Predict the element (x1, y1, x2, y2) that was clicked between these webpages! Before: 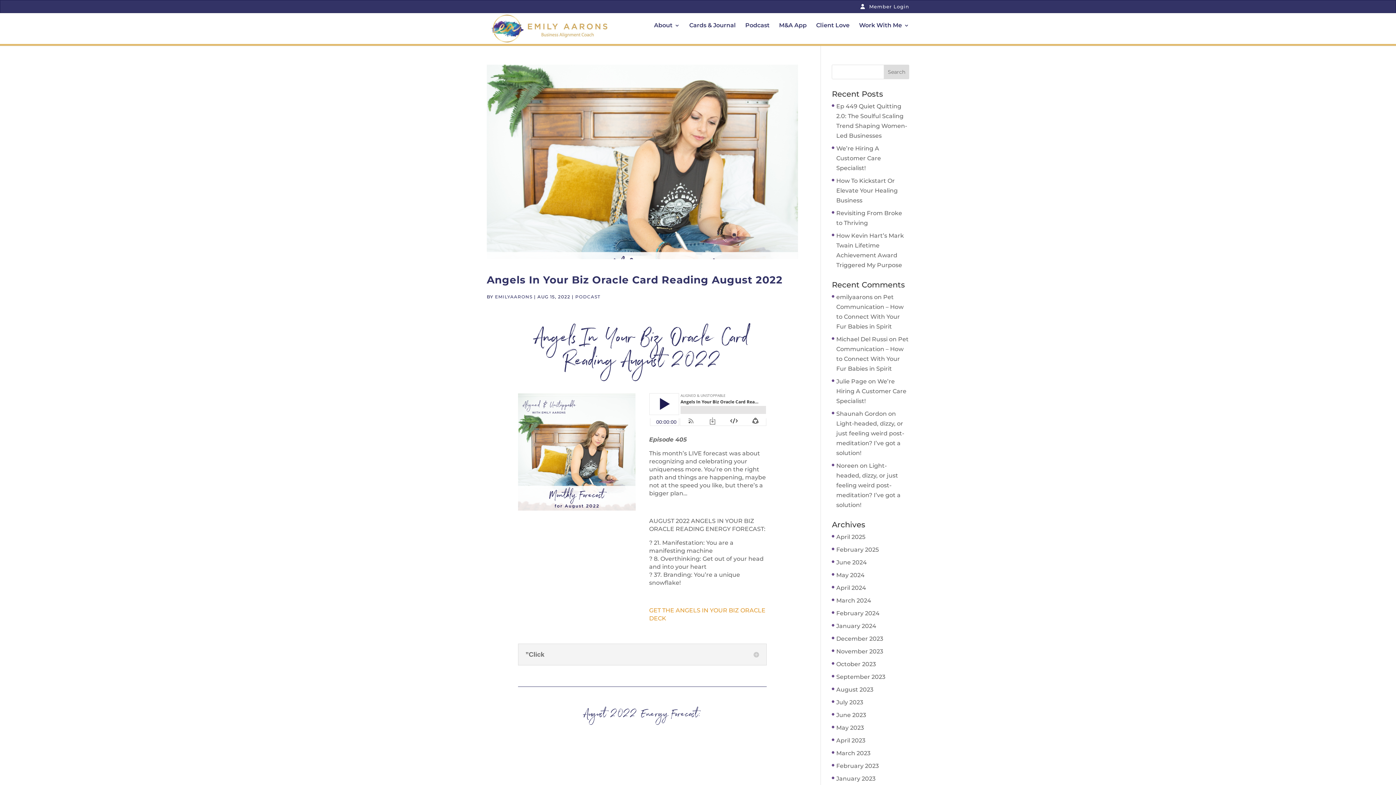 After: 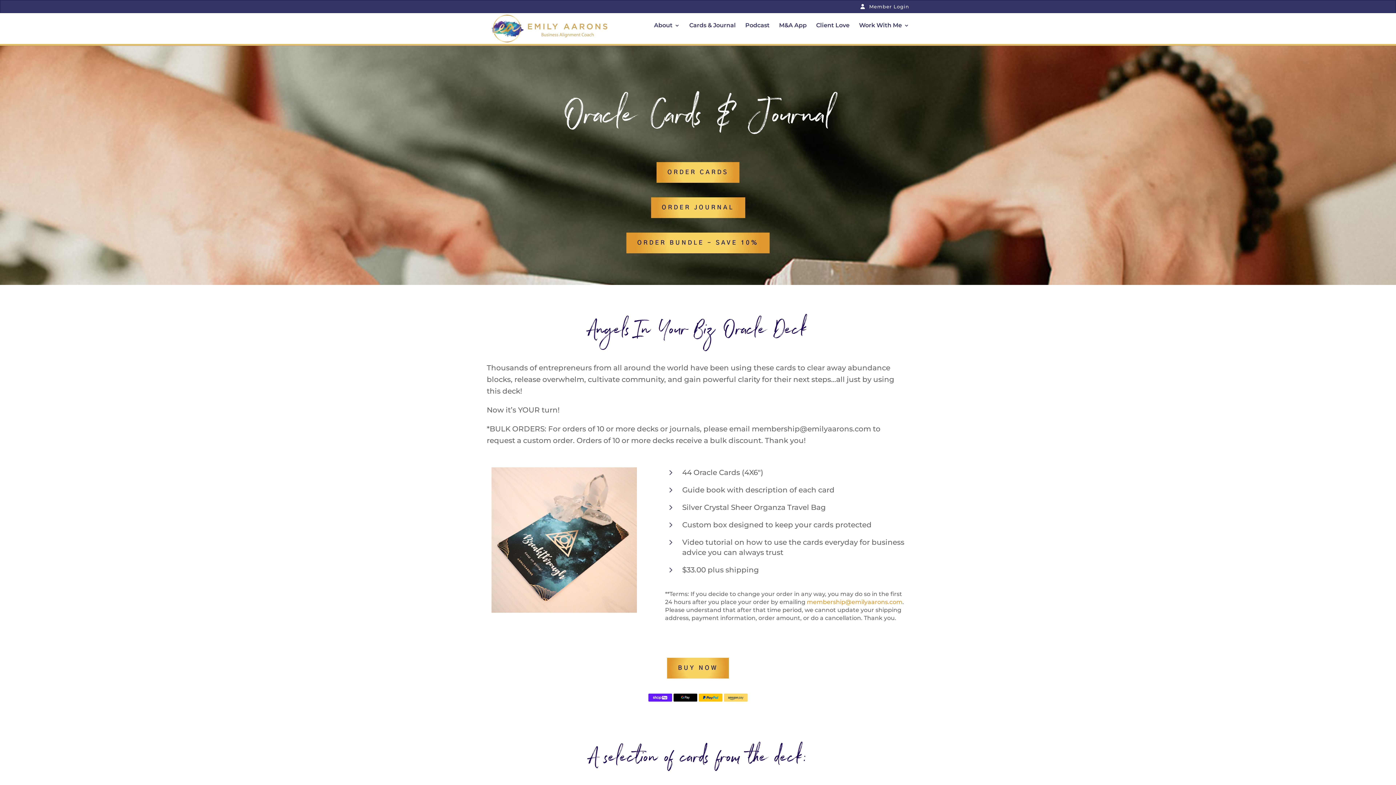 Action: label: Cards & Journal bbox: (689, 22, 736, 43)